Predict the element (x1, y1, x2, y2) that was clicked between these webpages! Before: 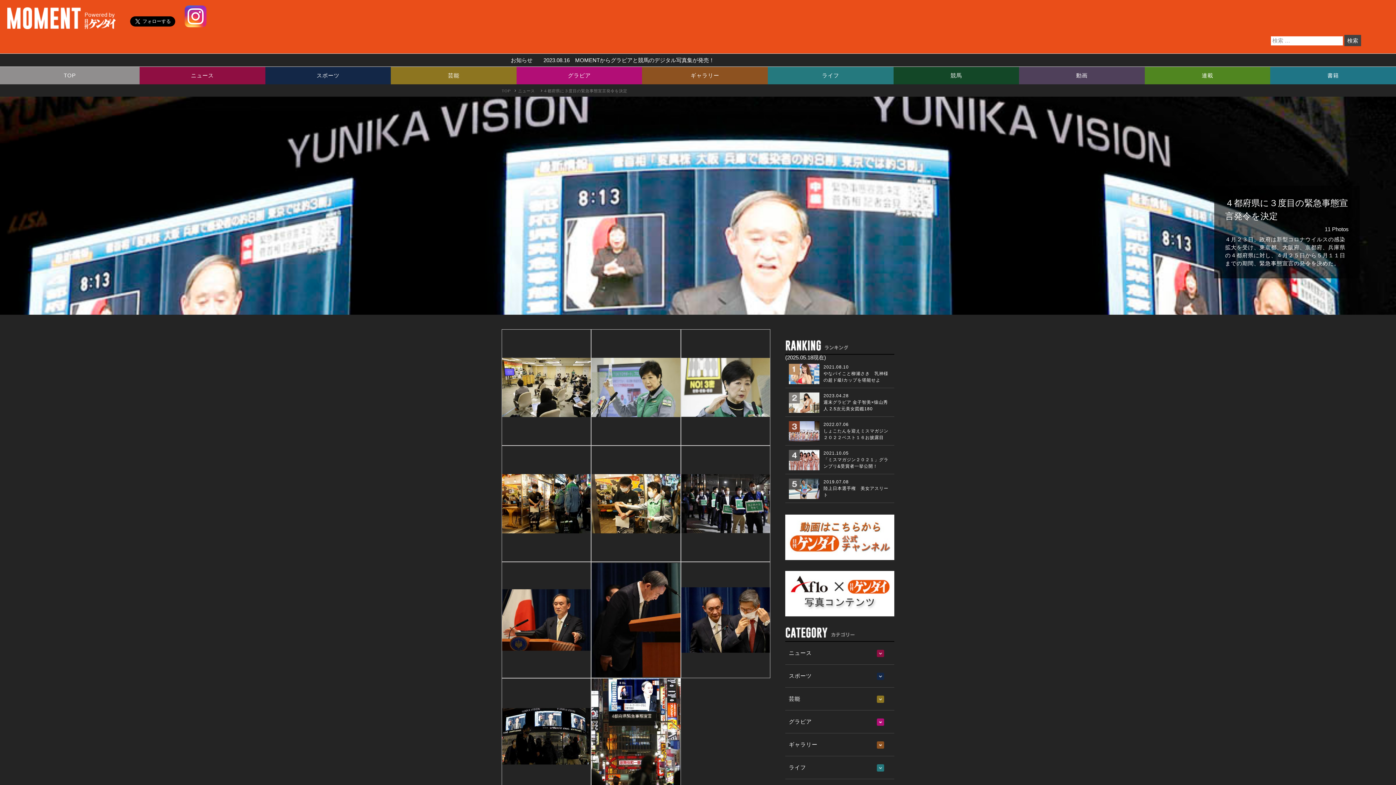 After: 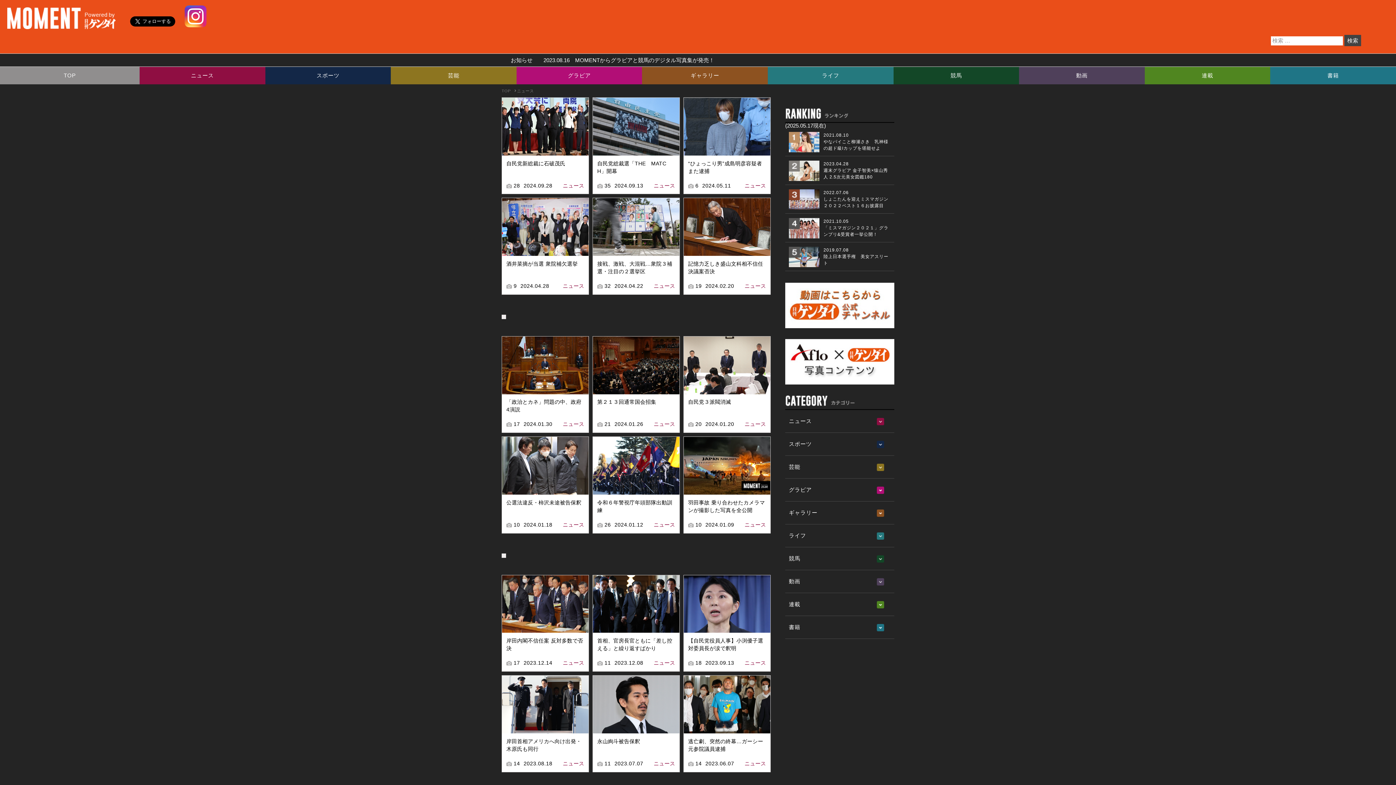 Action: bbox: (785, 642, 894, 665) label: ニュース